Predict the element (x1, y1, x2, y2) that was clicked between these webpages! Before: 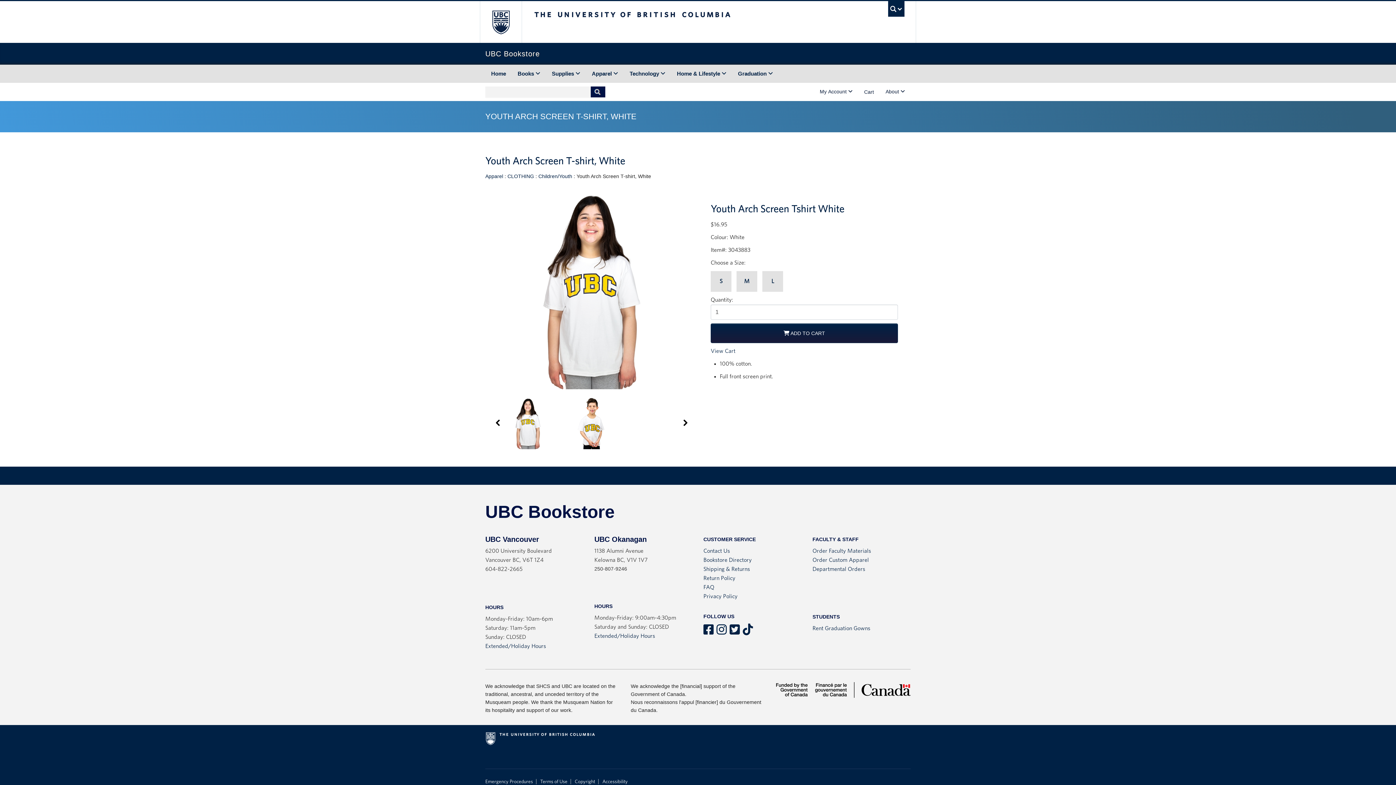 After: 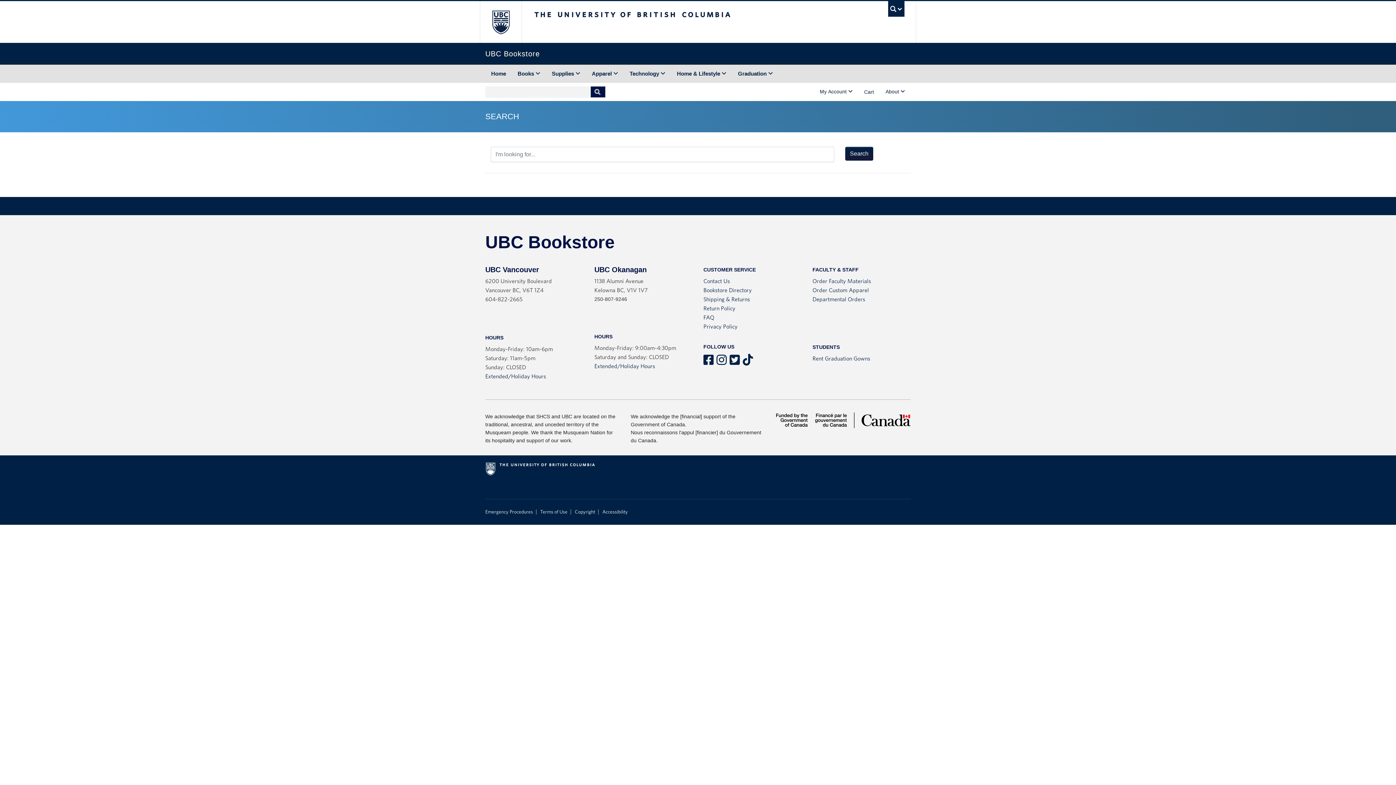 Action: bbox: (590, 86, 605, 97)